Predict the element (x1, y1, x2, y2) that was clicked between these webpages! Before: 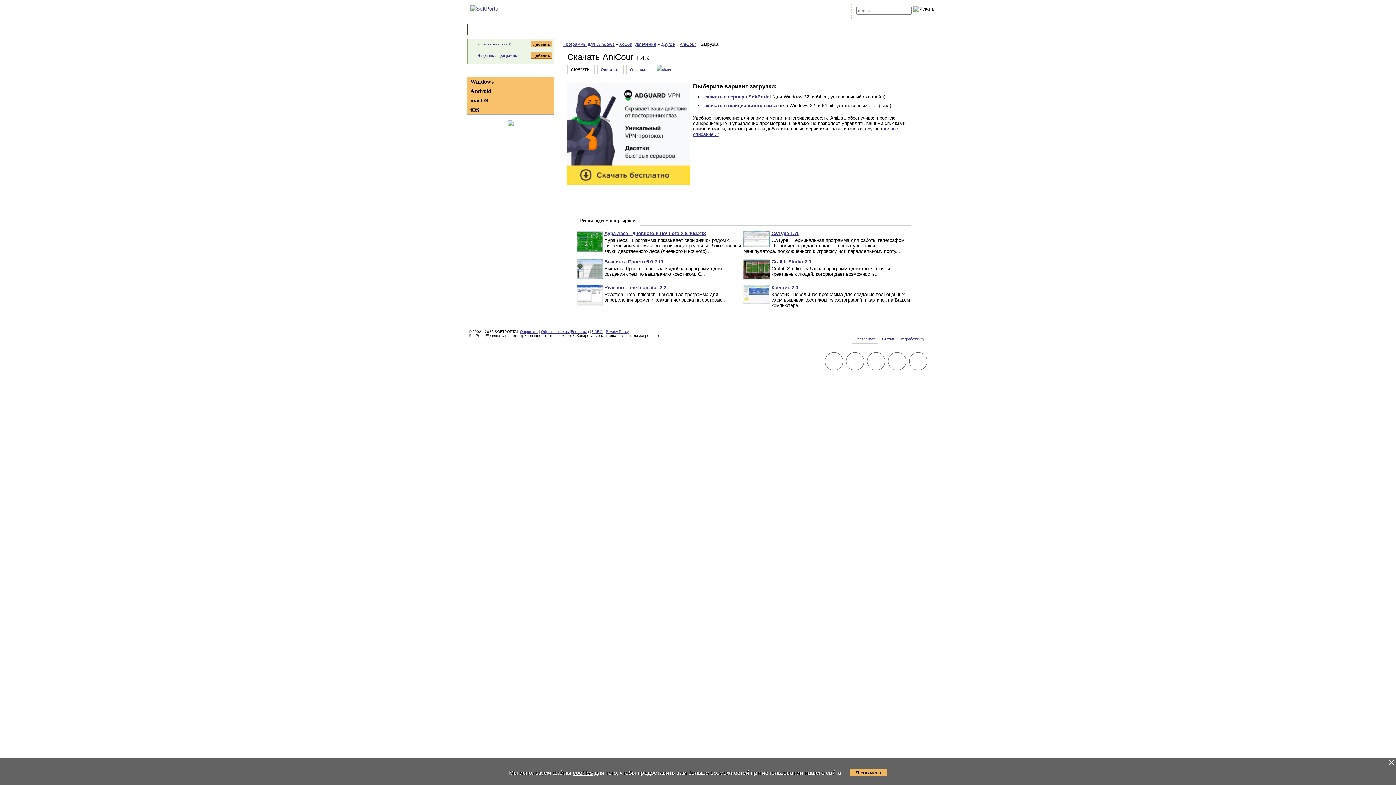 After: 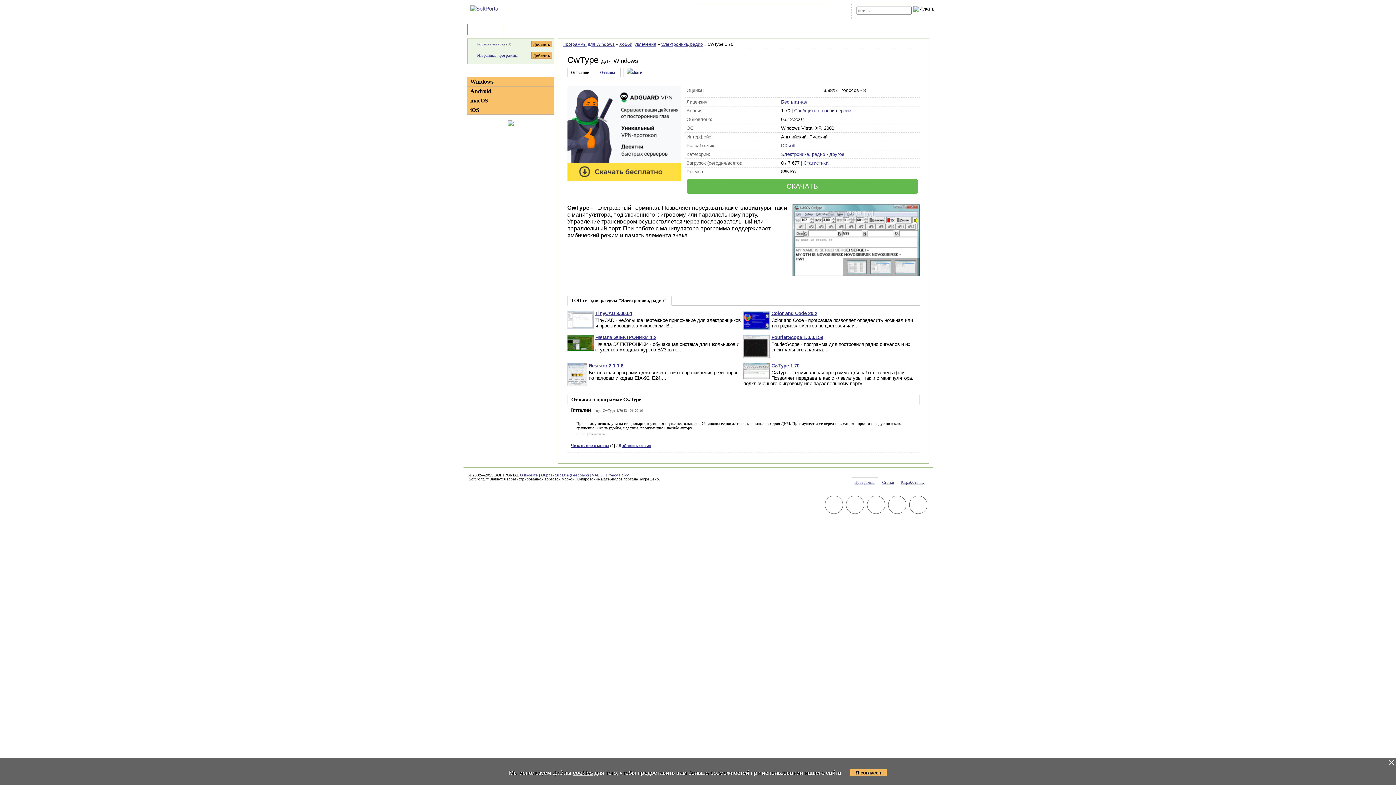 Action: bbox: (771, 230, 799, 236) label: CwType 1.70